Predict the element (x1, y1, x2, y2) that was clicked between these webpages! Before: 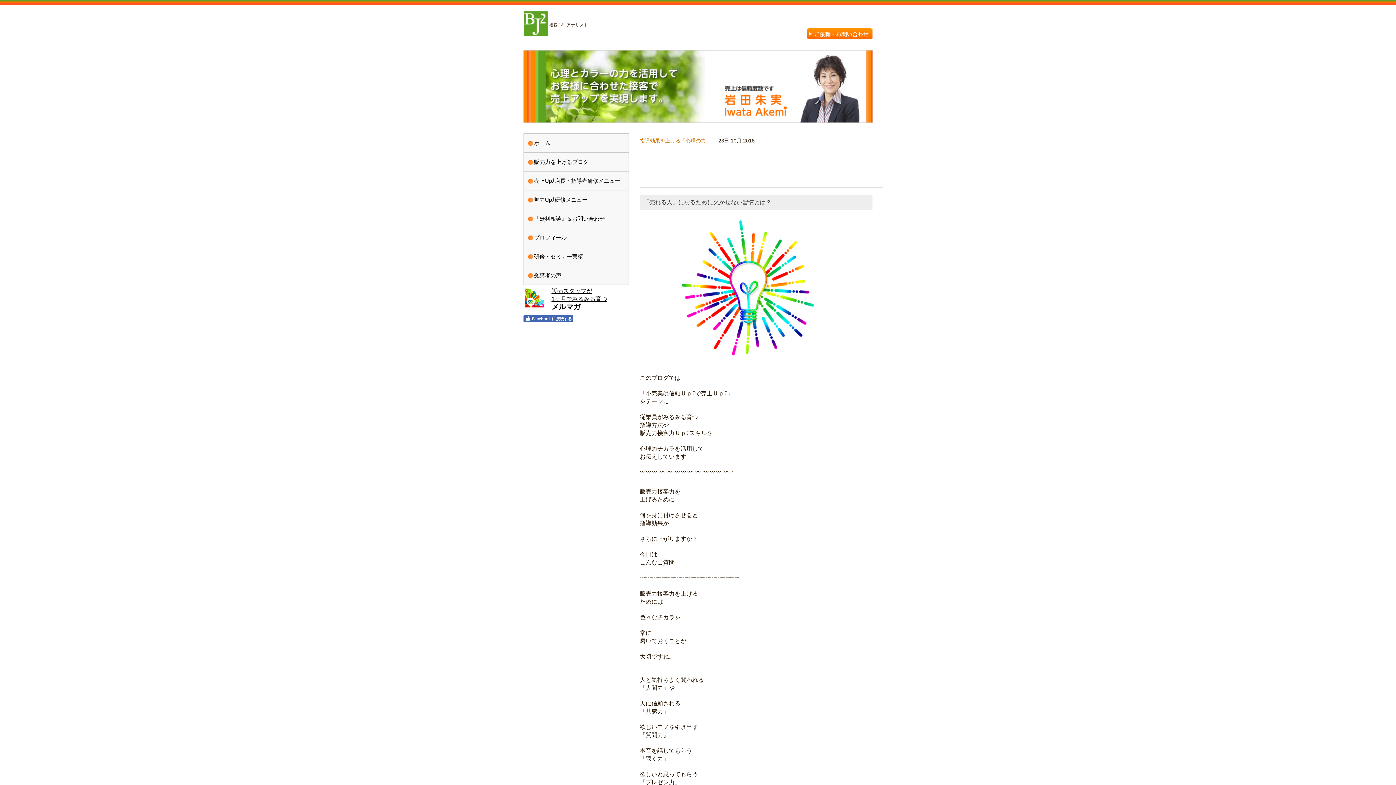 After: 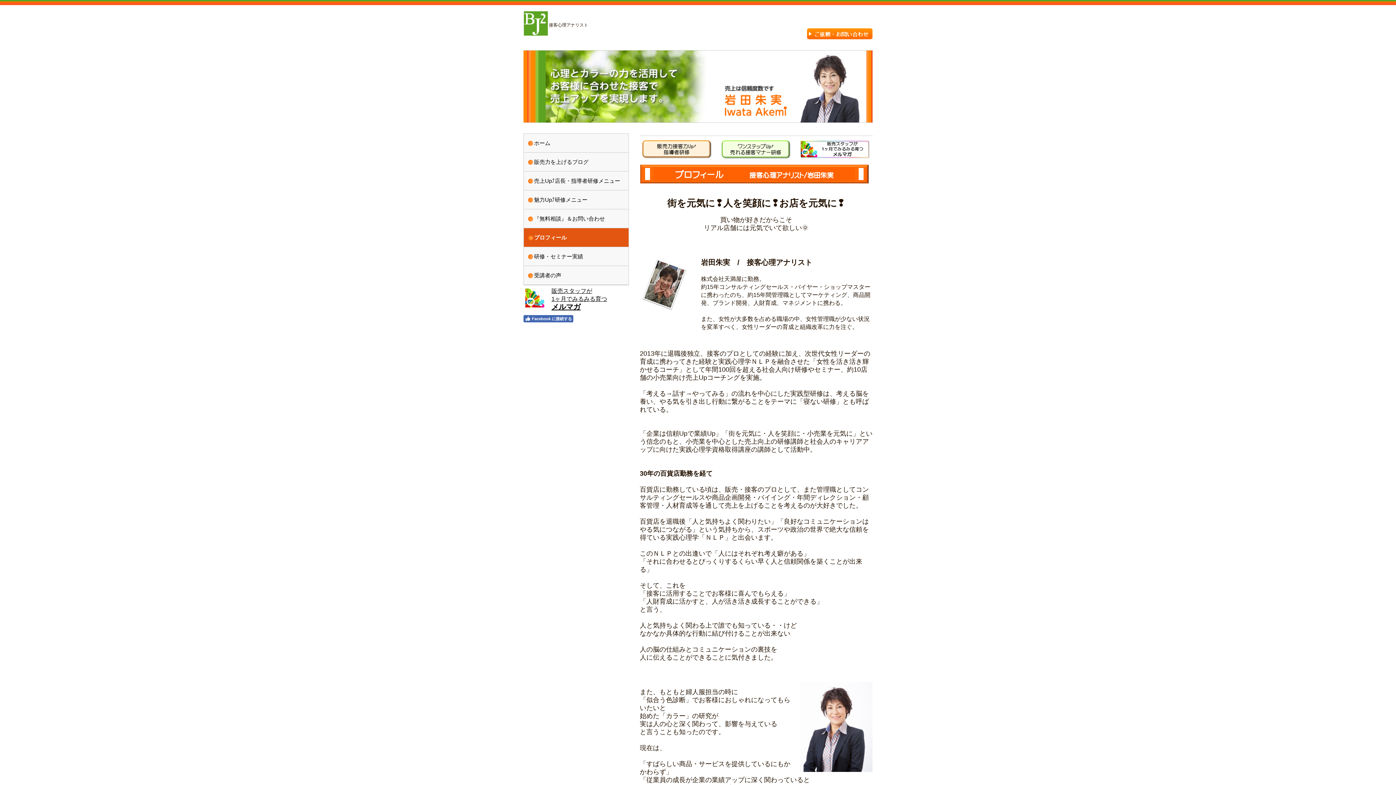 Action: bbox: (524, 228, 628, 247) label: プロフィール